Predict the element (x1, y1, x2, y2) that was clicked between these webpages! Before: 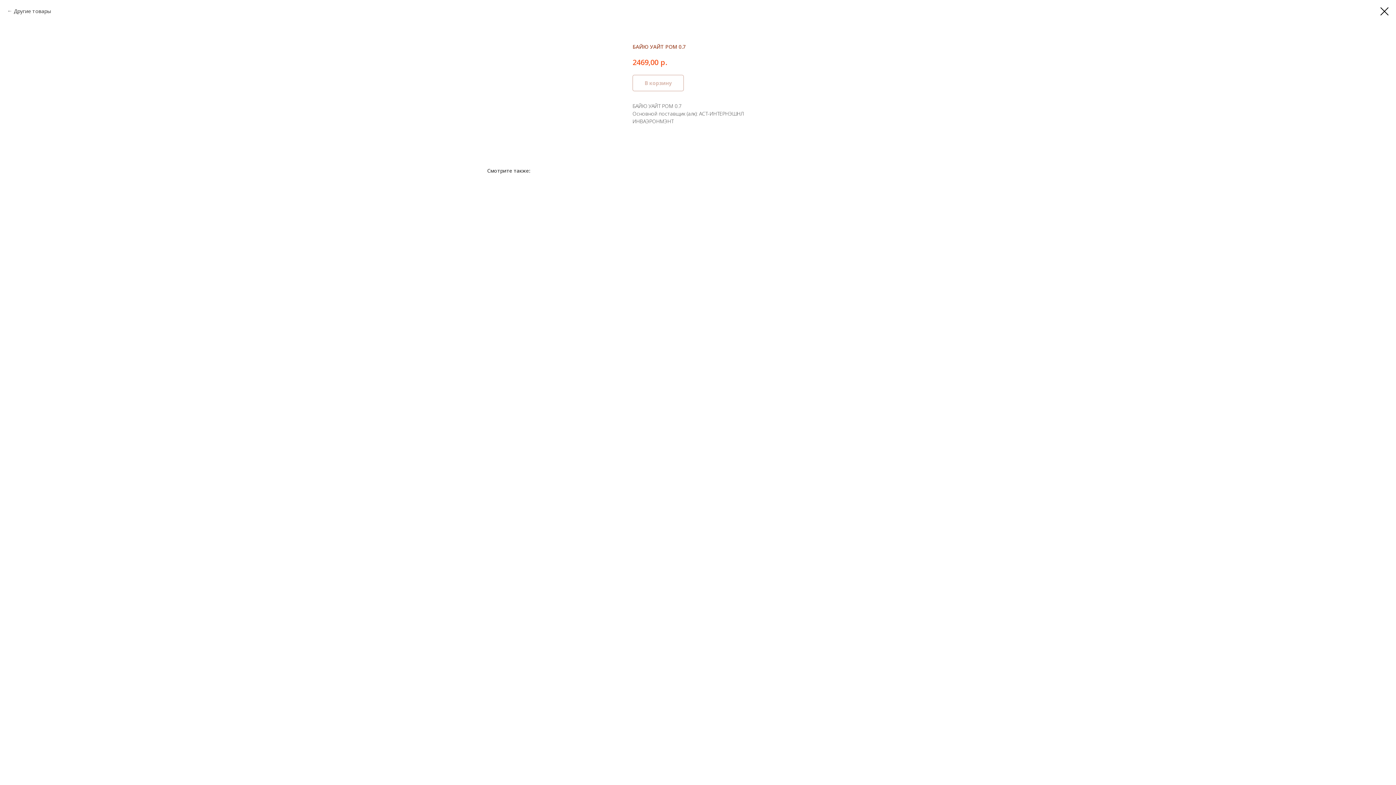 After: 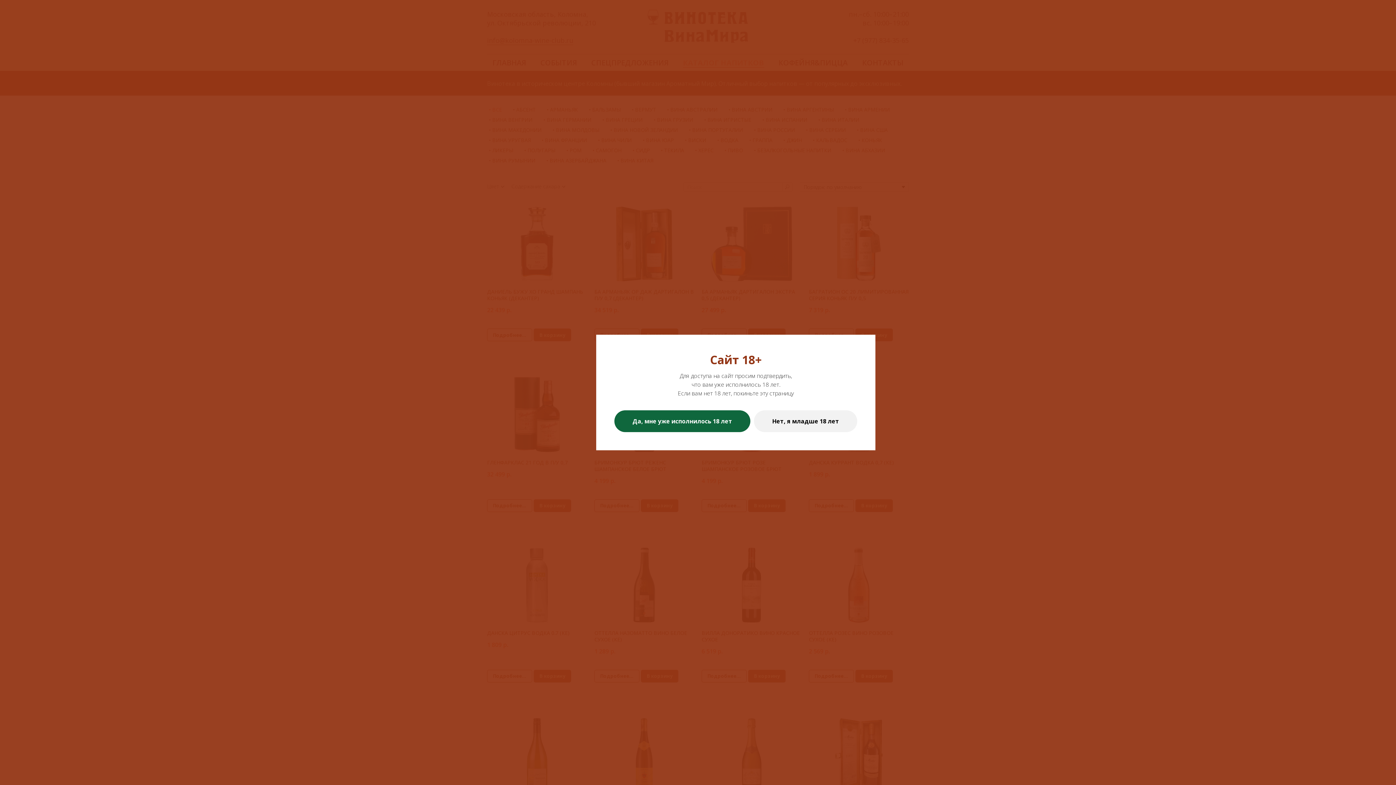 Action: bbox: (7, 7, 50, 14) label: Другие товары